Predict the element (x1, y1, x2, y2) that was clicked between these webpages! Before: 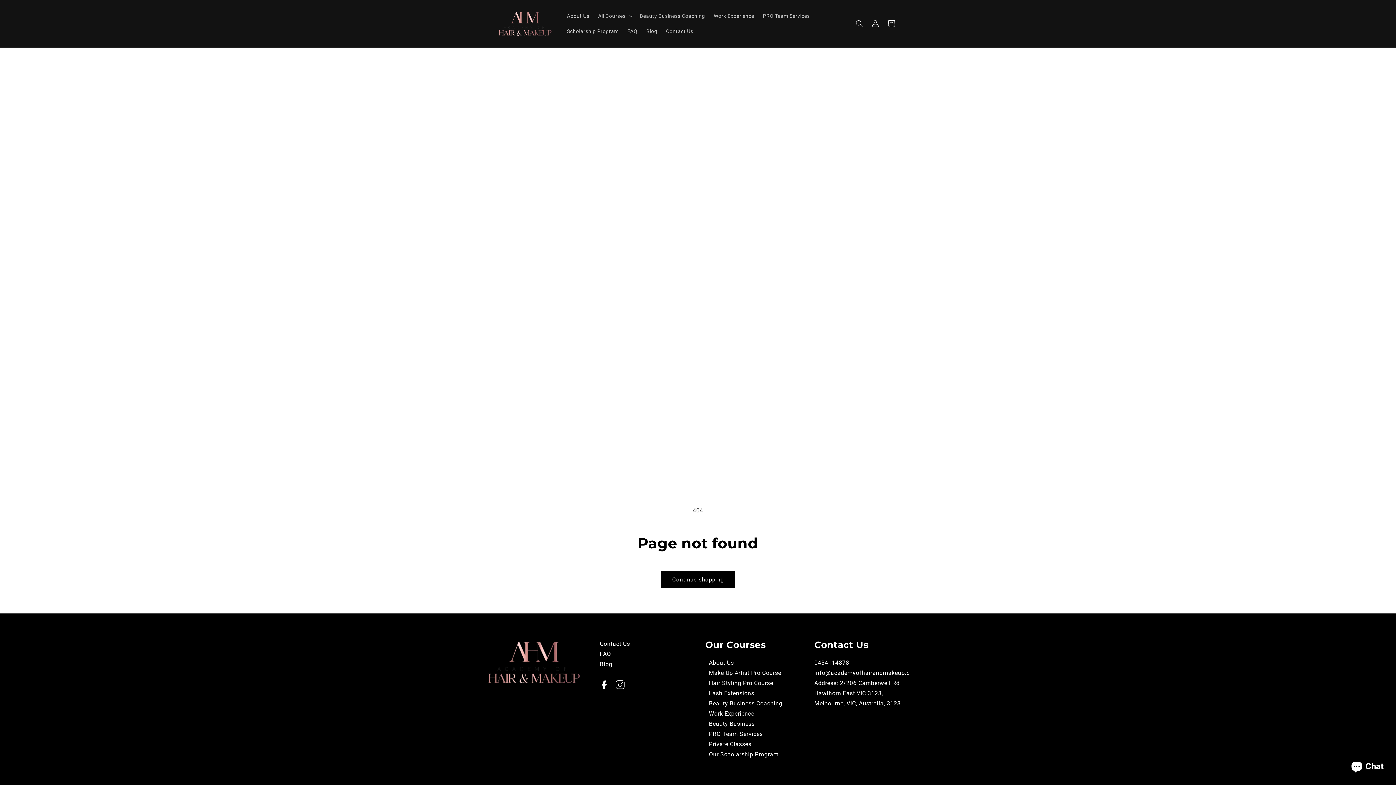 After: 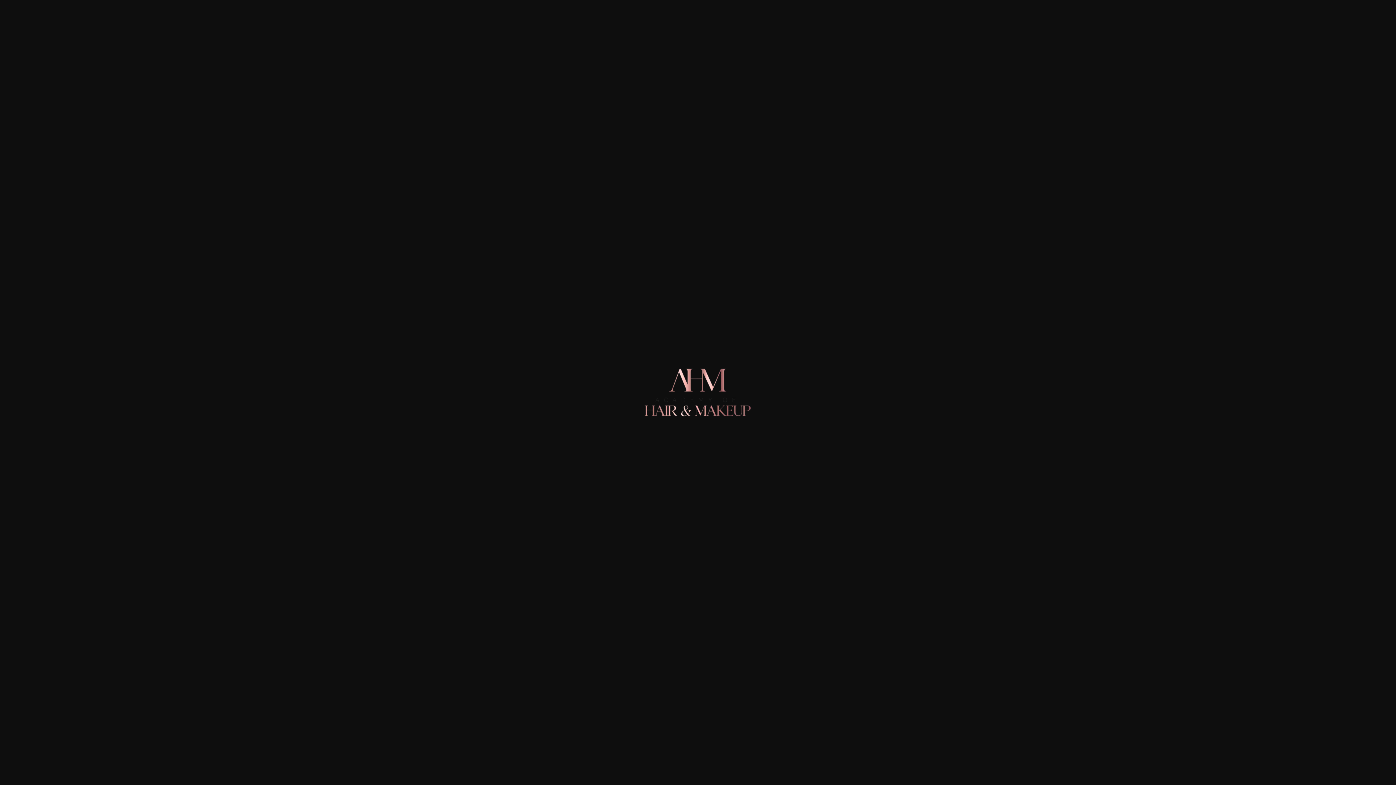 Action: bbox: (487, 639, 581, 686)